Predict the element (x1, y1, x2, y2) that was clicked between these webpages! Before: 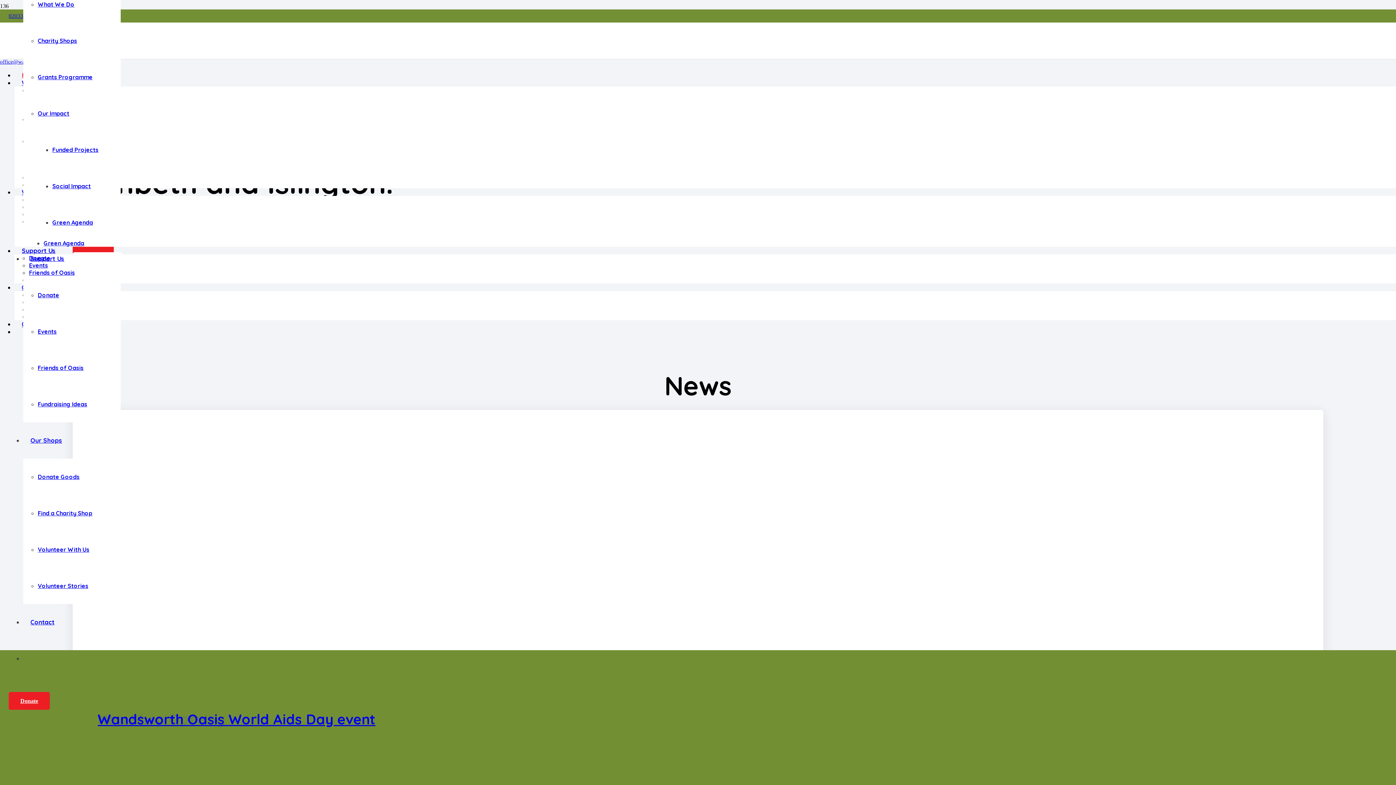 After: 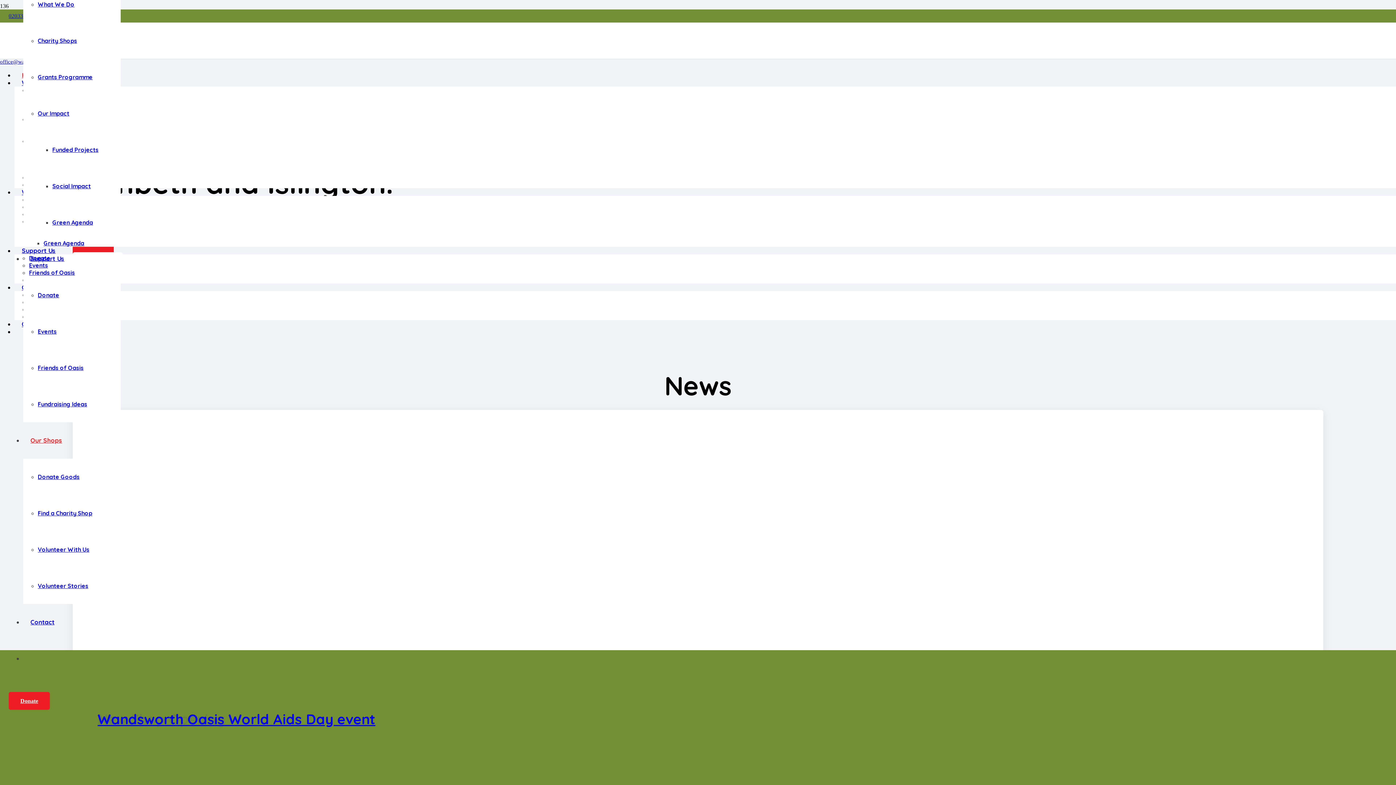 Action: label: Our Shops bbox: (23, 436, 69, 444)